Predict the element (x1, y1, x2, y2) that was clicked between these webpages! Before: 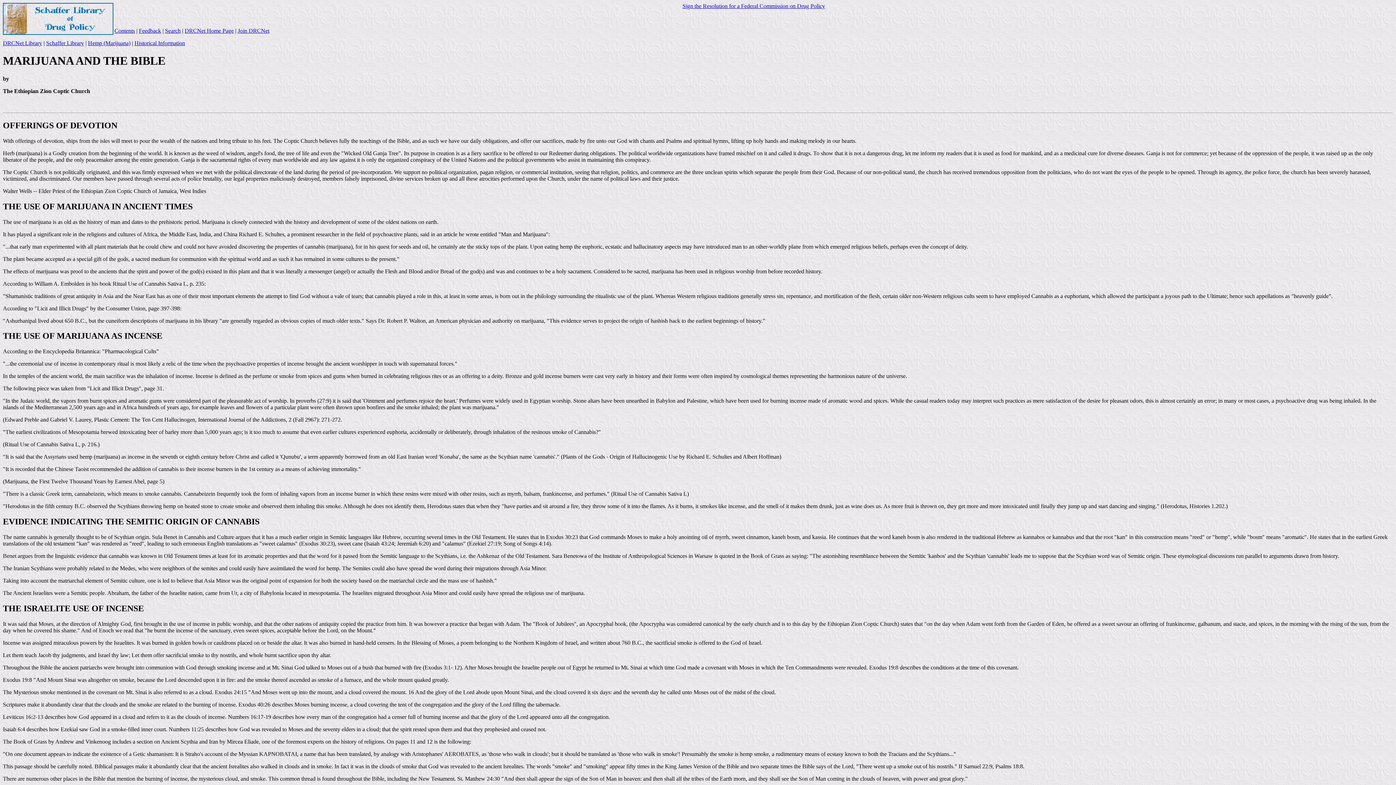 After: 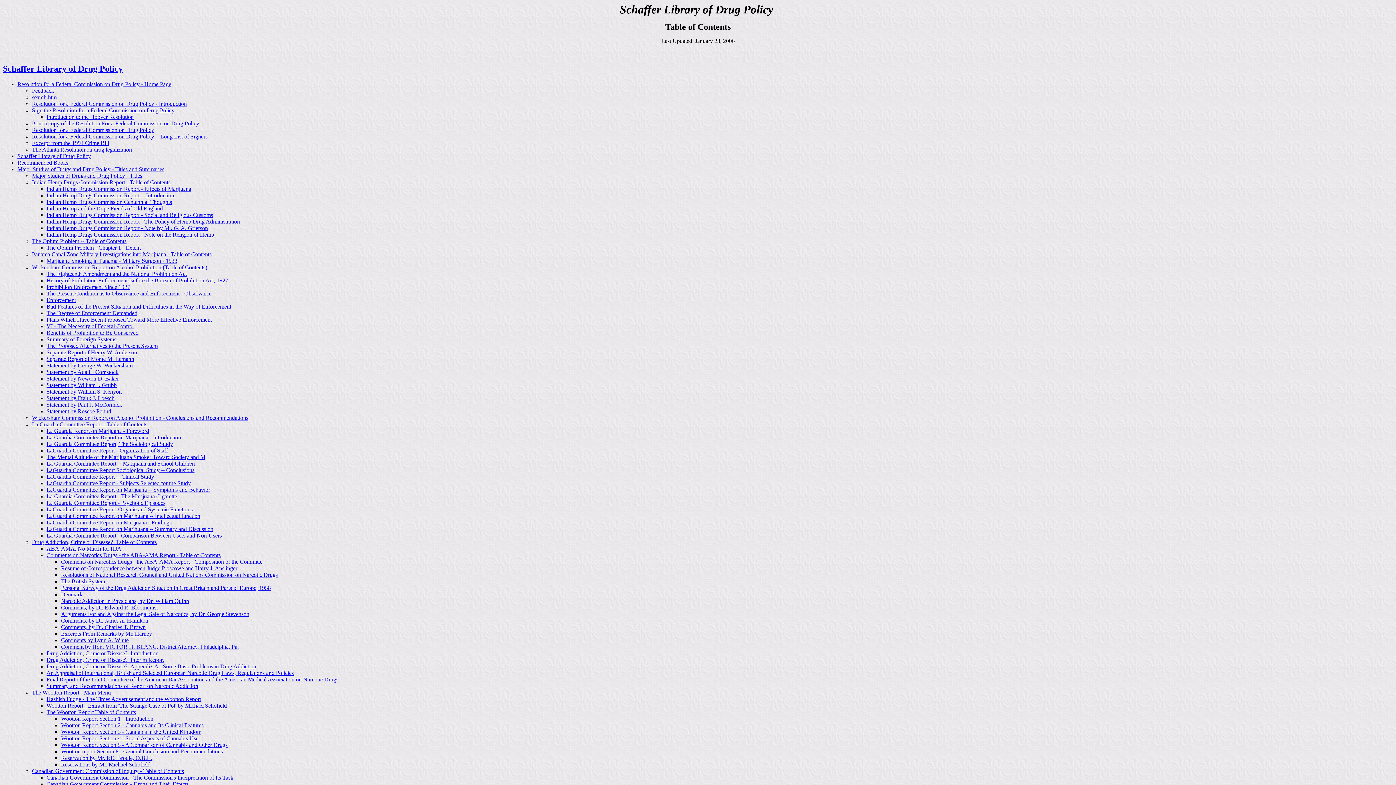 Action: bbox: (114, 27, 134, 33) label: Contents